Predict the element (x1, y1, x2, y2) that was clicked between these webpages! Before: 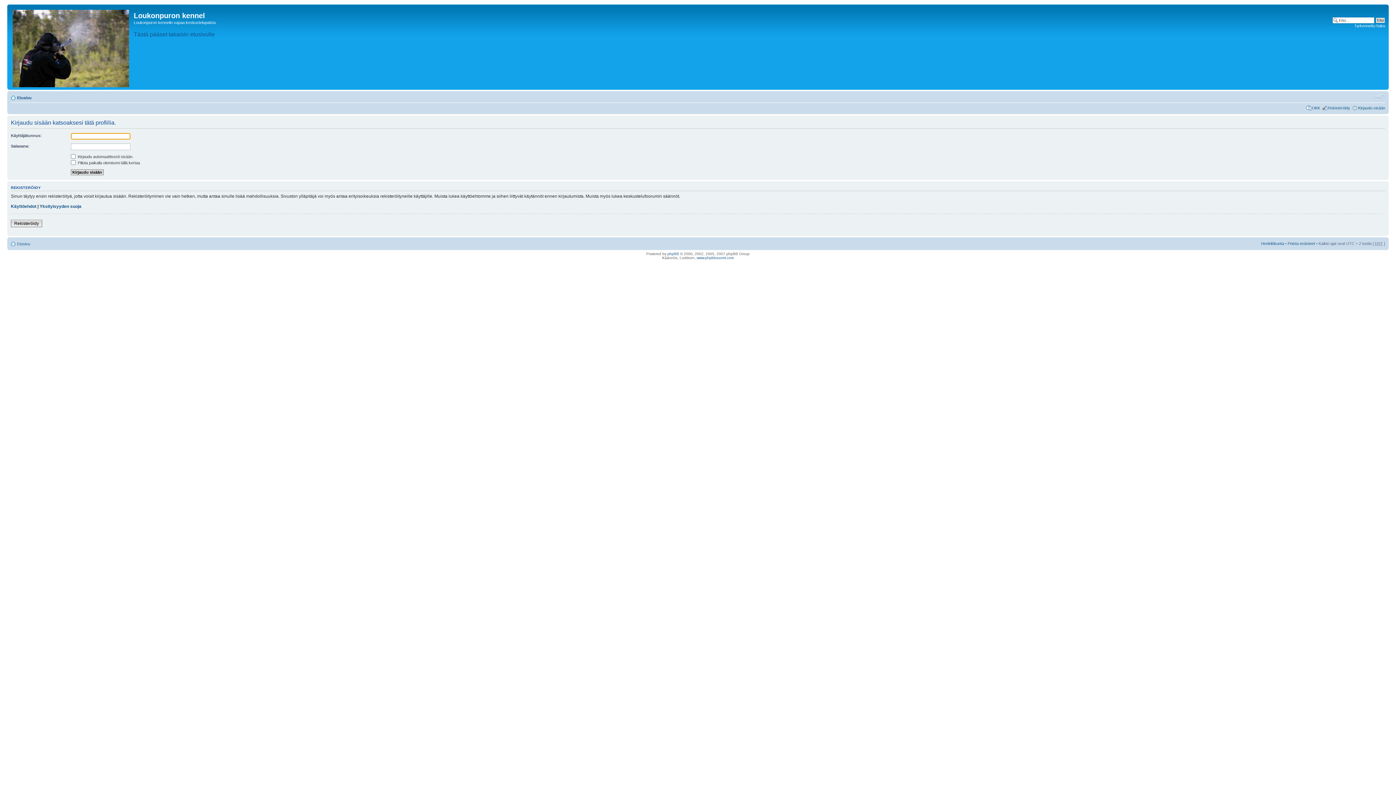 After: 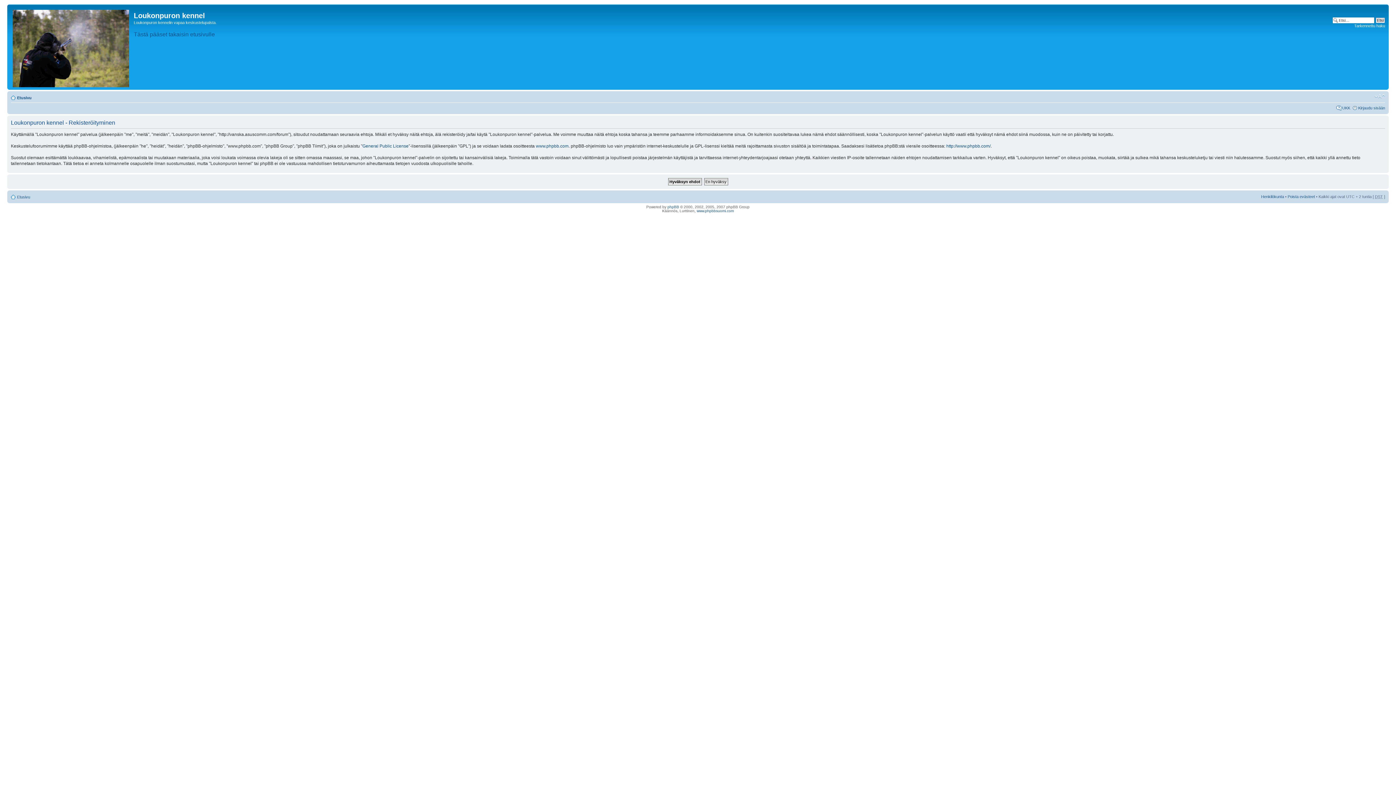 Action: bbox: (1328, 105, 1350, 110) label: Rekisteröidy